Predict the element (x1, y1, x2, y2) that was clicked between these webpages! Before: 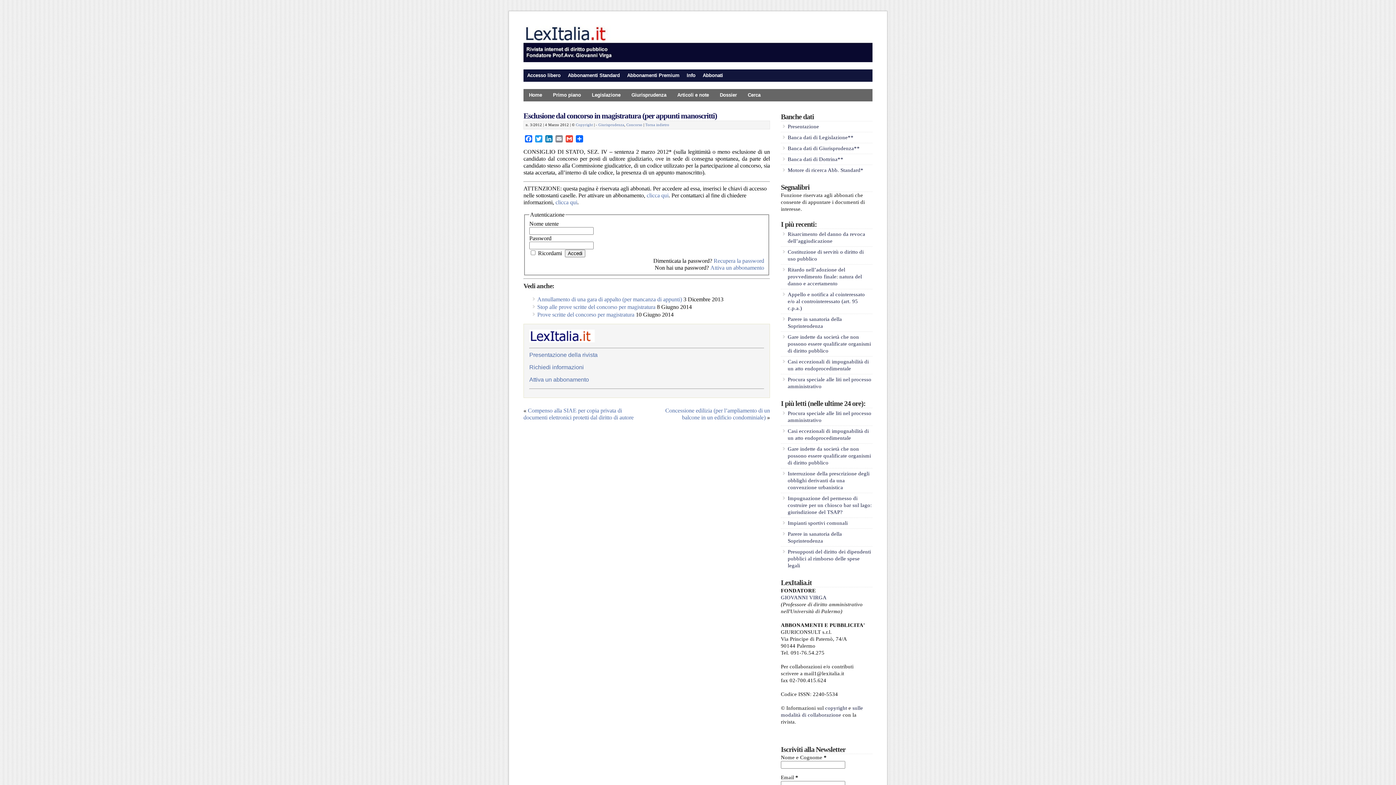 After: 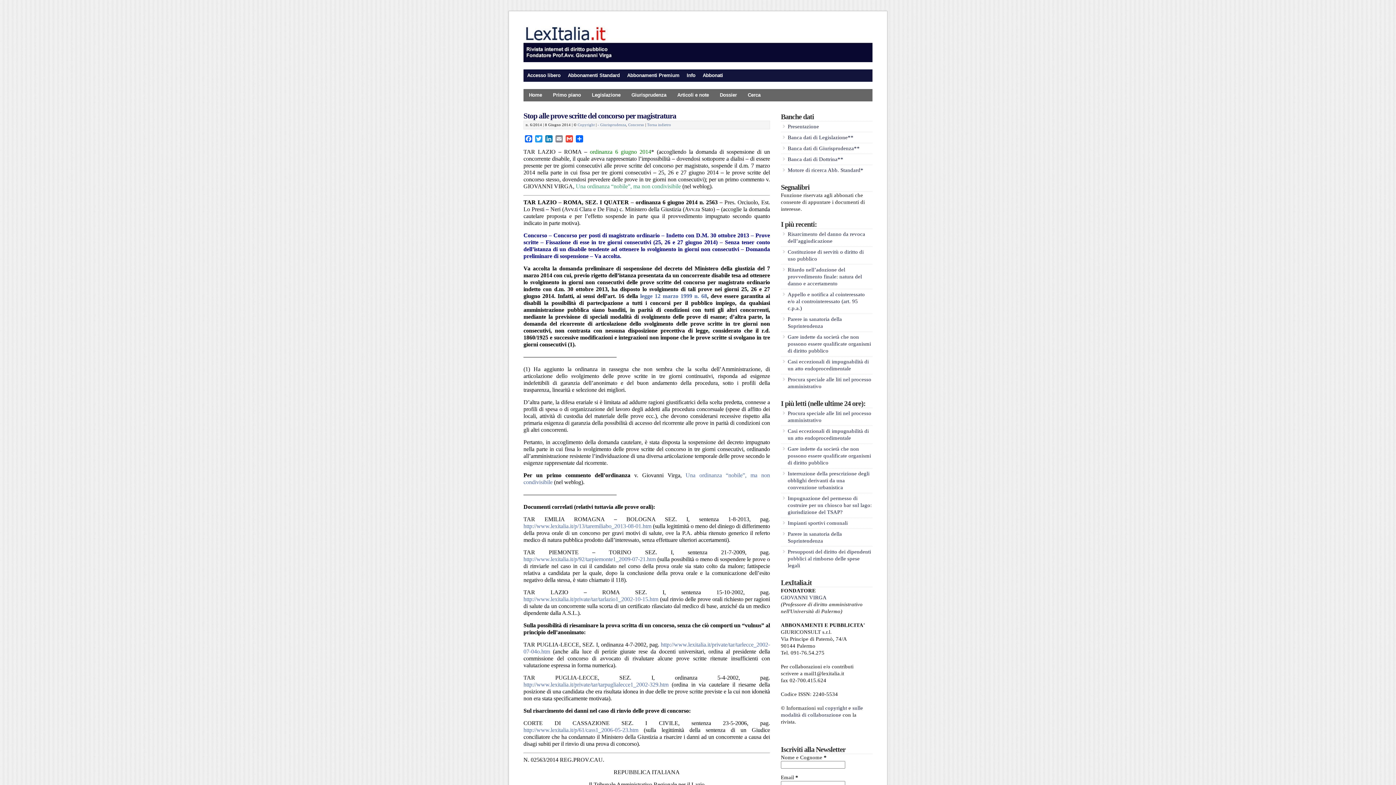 Action: bbox: (537, 303, 655, 310) label: Stop alle prove scritte del concorso per magistratura